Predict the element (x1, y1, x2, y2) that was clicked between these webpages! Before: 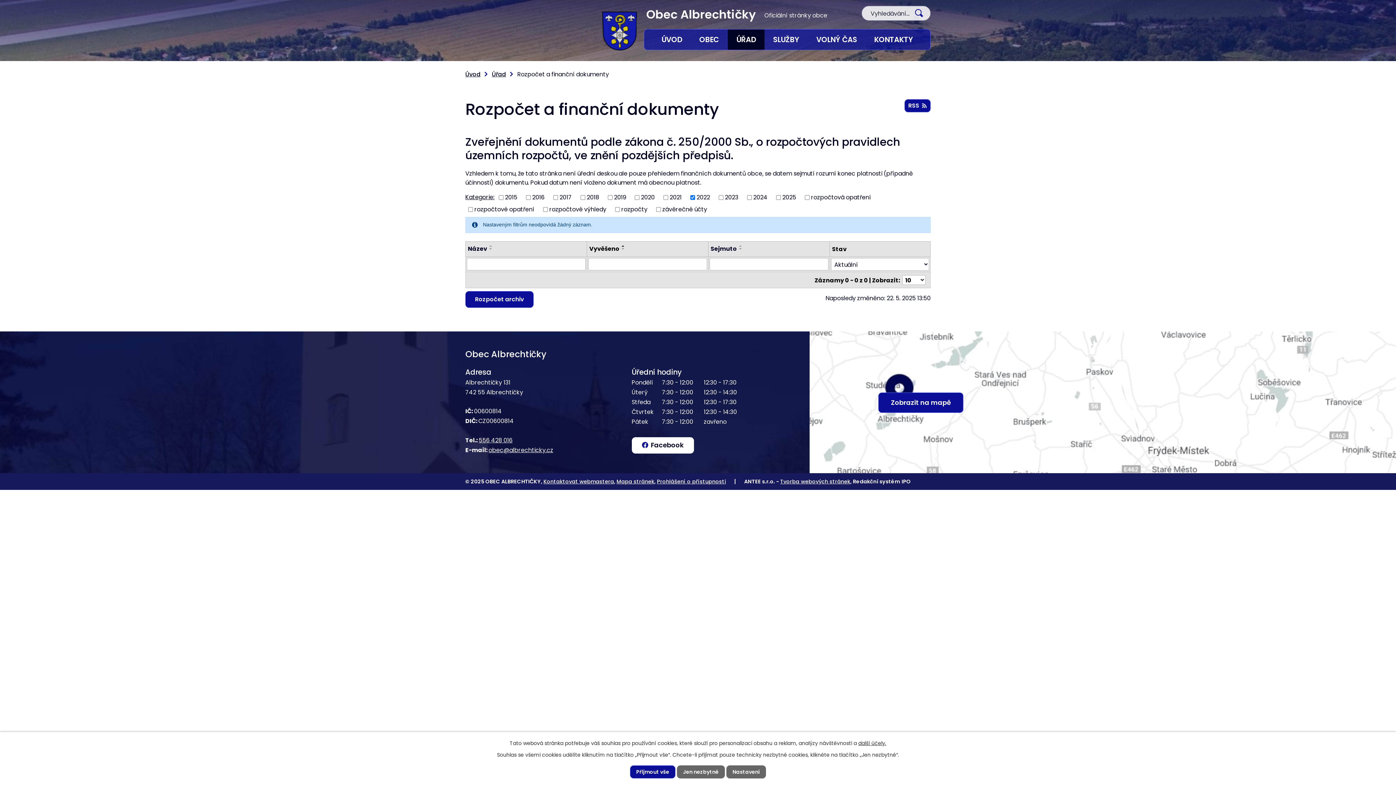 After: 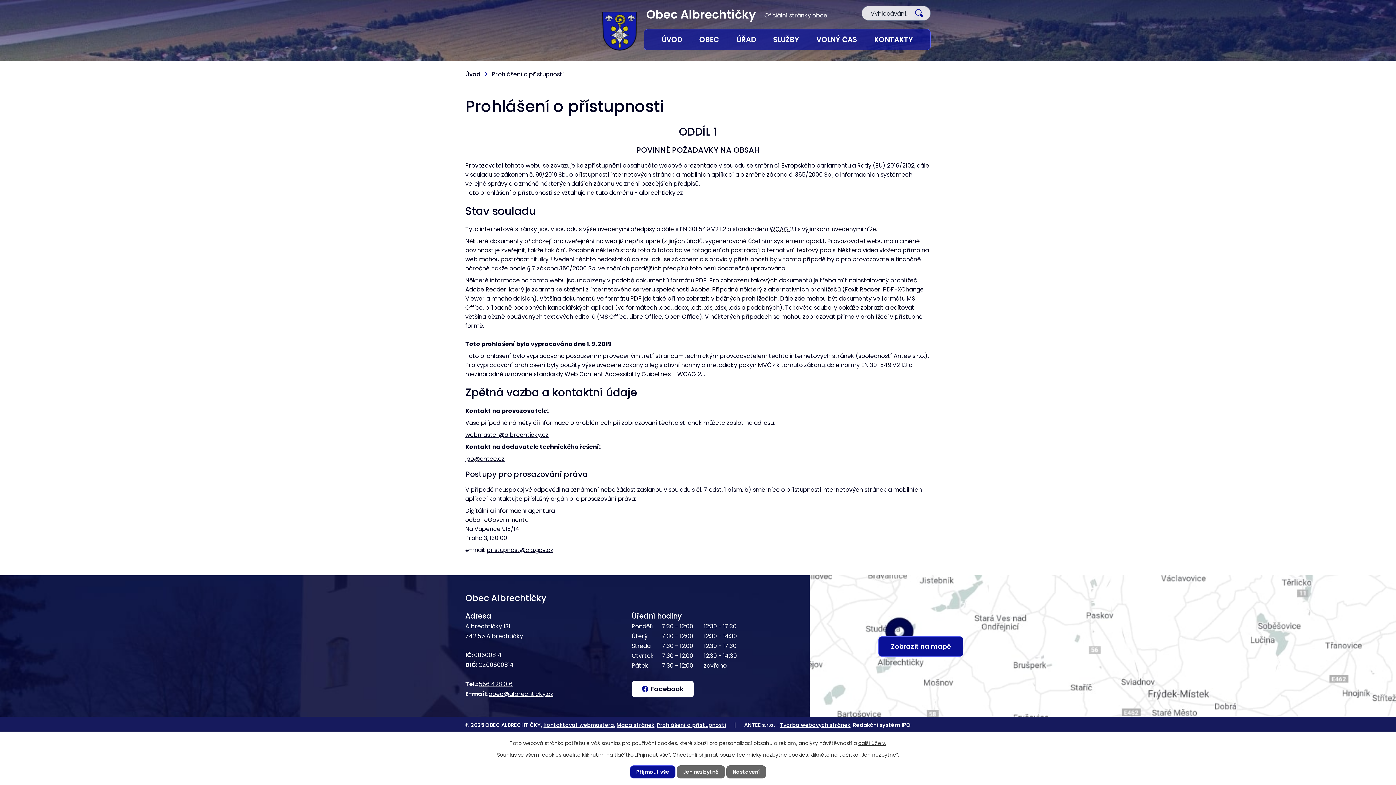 Action: bbox: (657, 478, 726, 485) label: Prohlášení o přístupnosti